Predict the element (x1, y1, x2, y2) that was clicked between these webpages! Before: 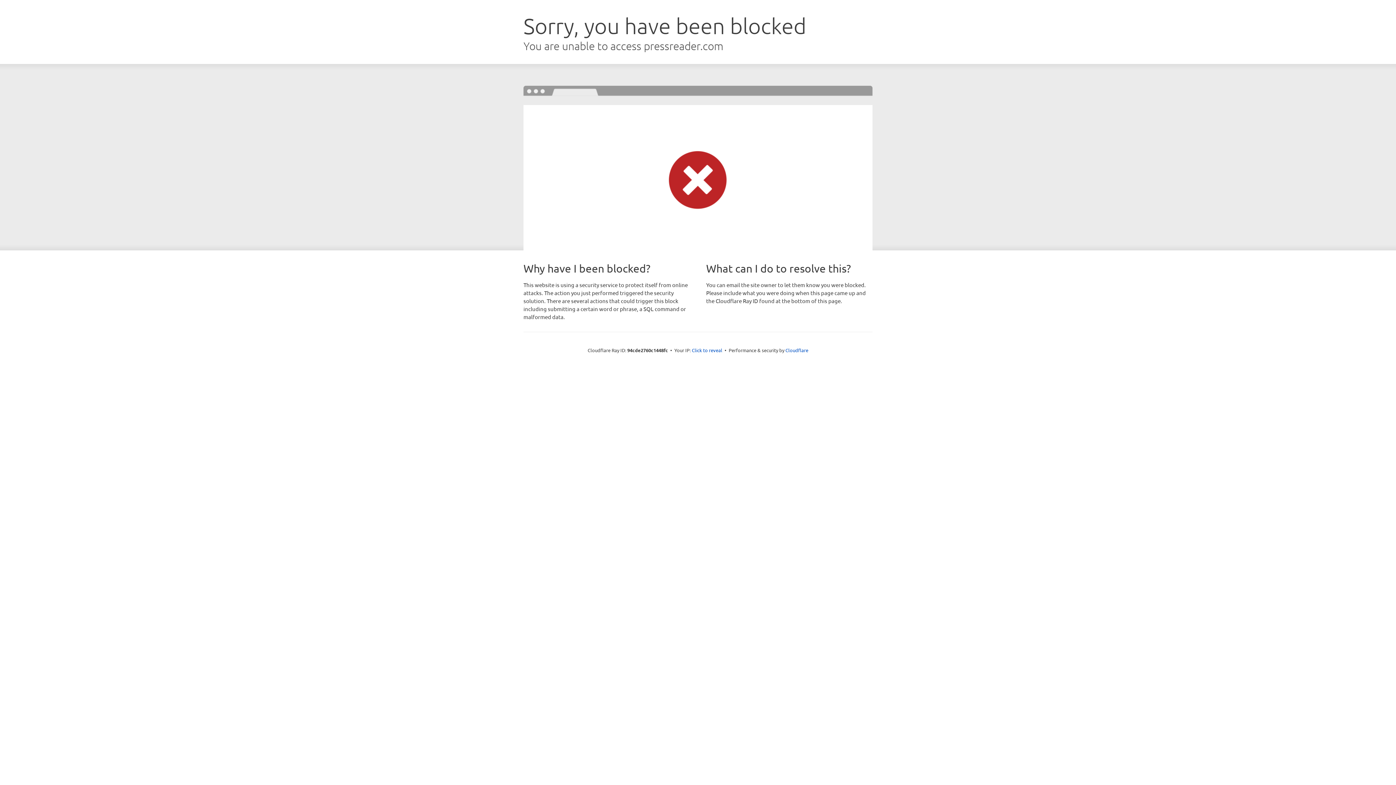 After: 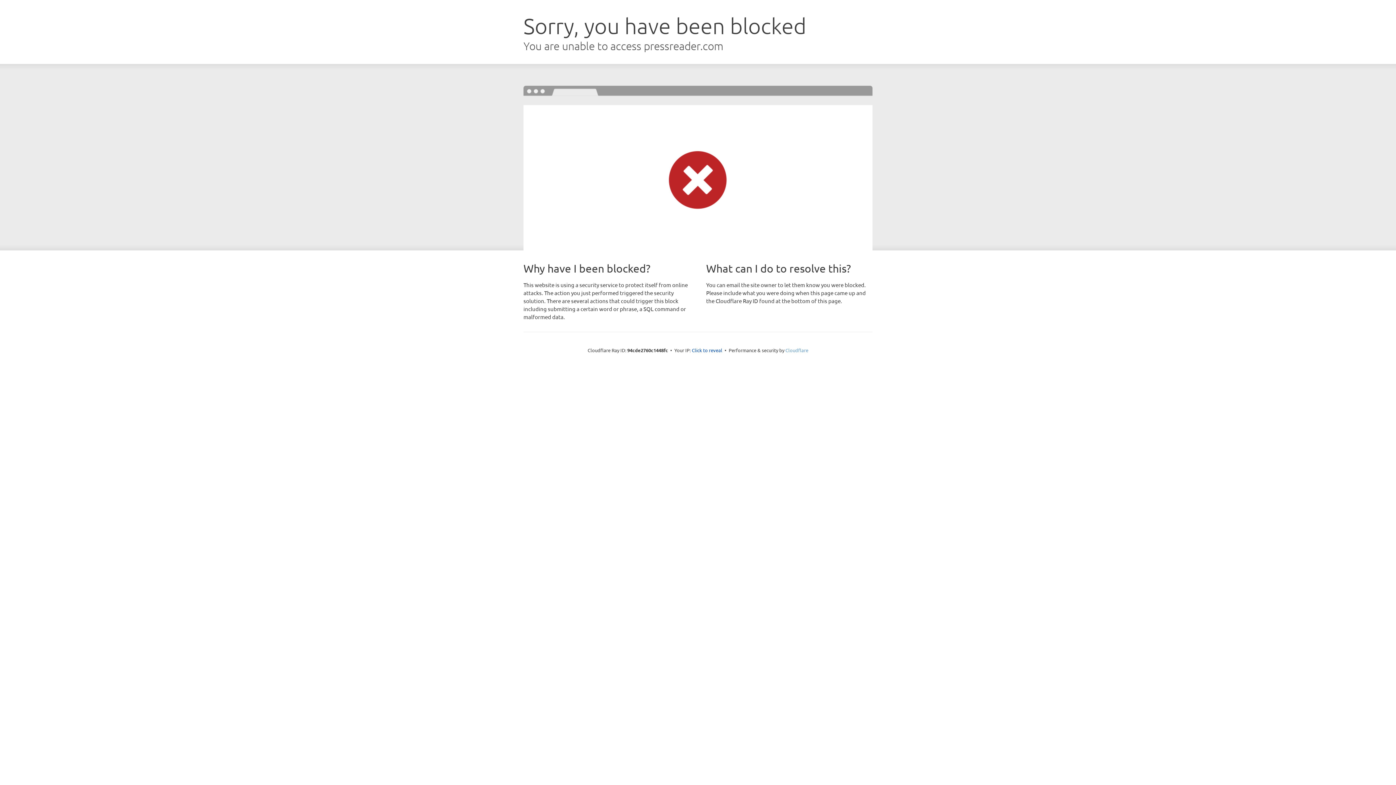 Action: label: Cloudflare bbox: (785, 347, 808, 353)